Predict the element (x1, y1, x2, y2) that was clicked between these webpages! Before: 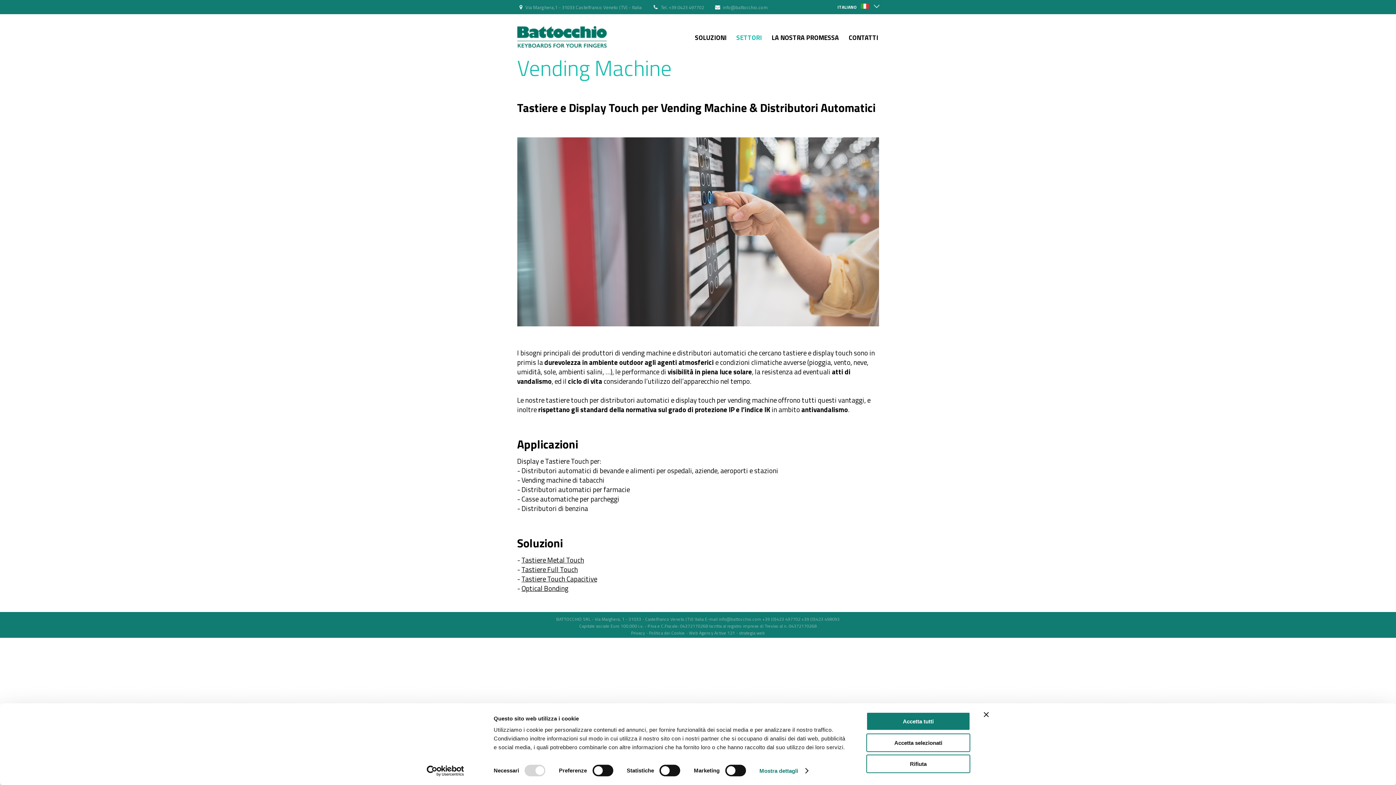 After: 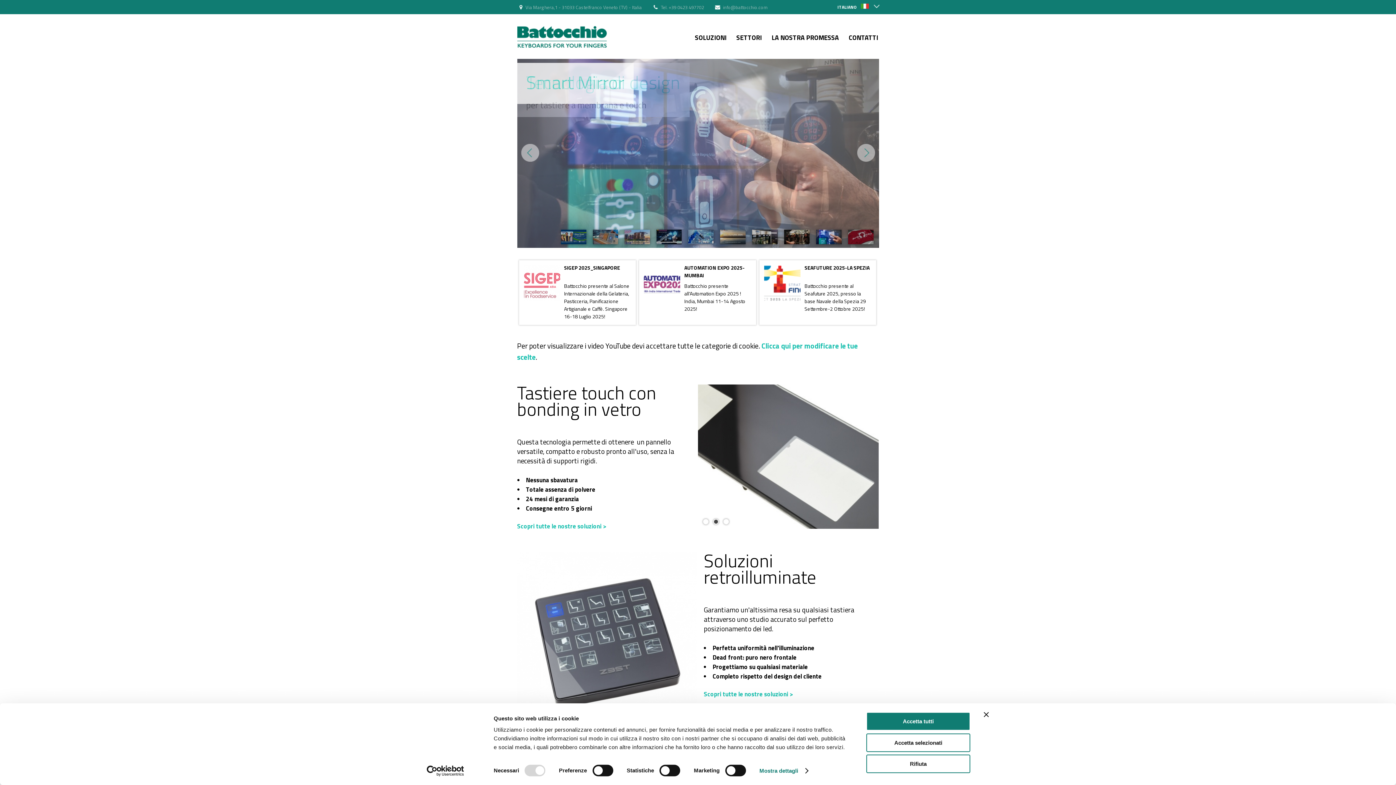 Action: bbox: (517, 25, 607, 48)